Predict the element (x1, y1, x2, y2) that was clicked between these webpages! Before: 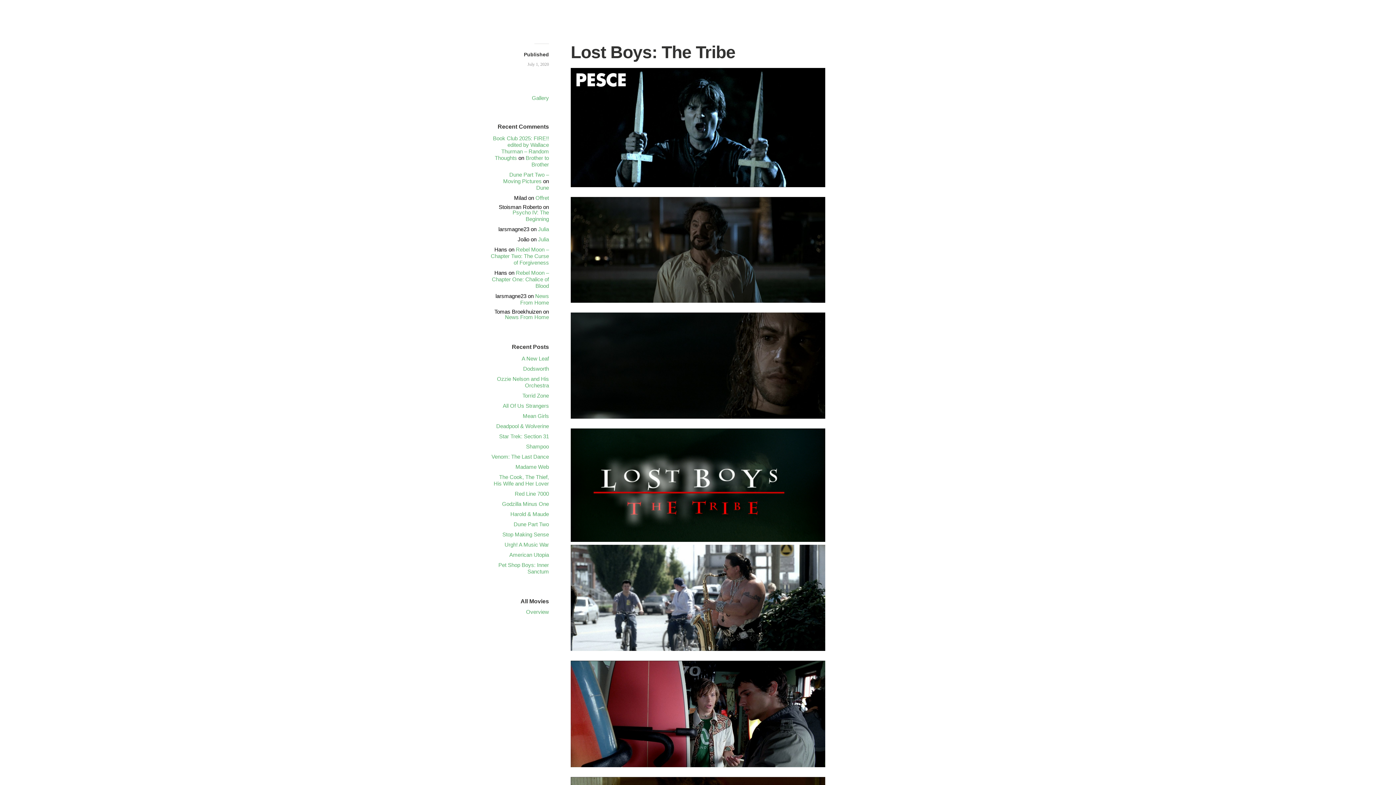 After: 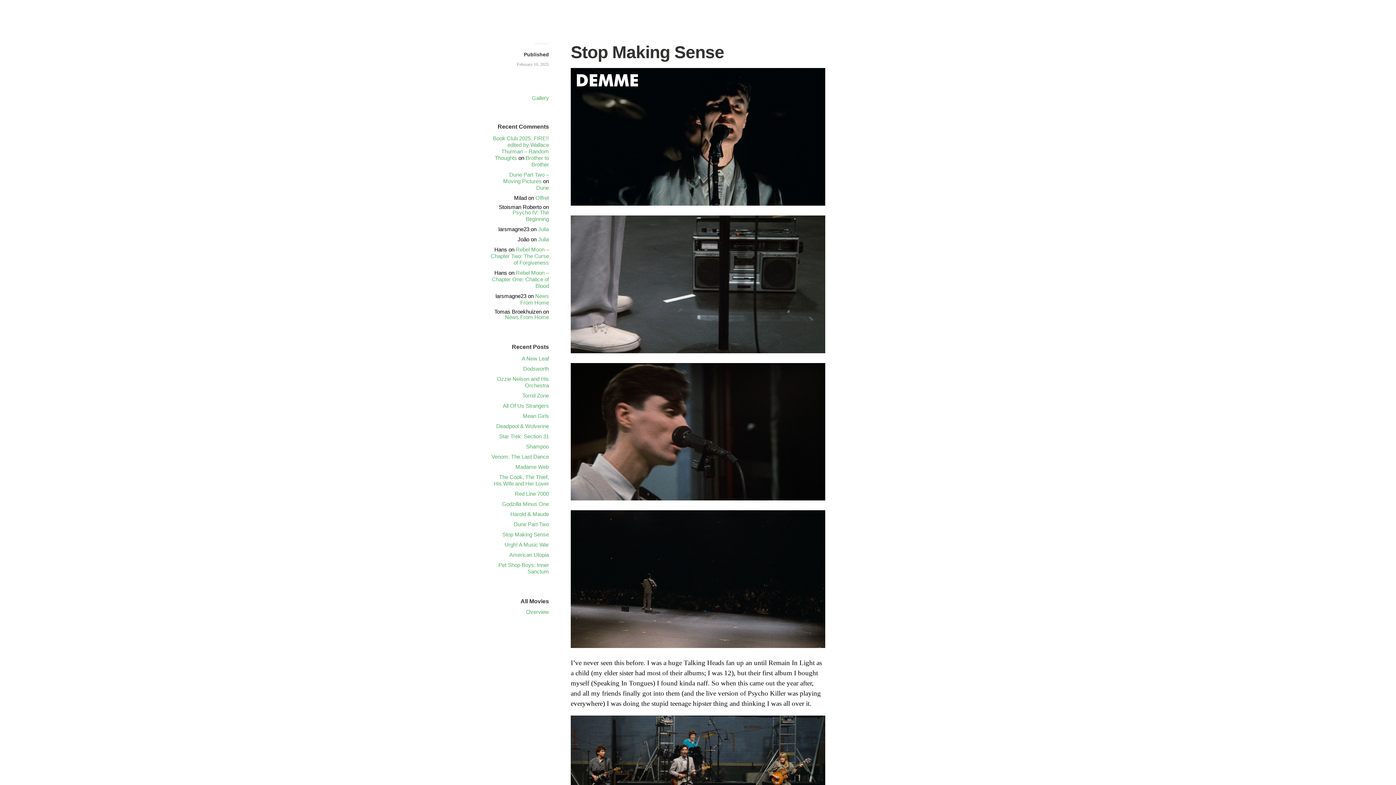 Action: label: Stop Making Sense bbox: (502, 531, 549, 537)